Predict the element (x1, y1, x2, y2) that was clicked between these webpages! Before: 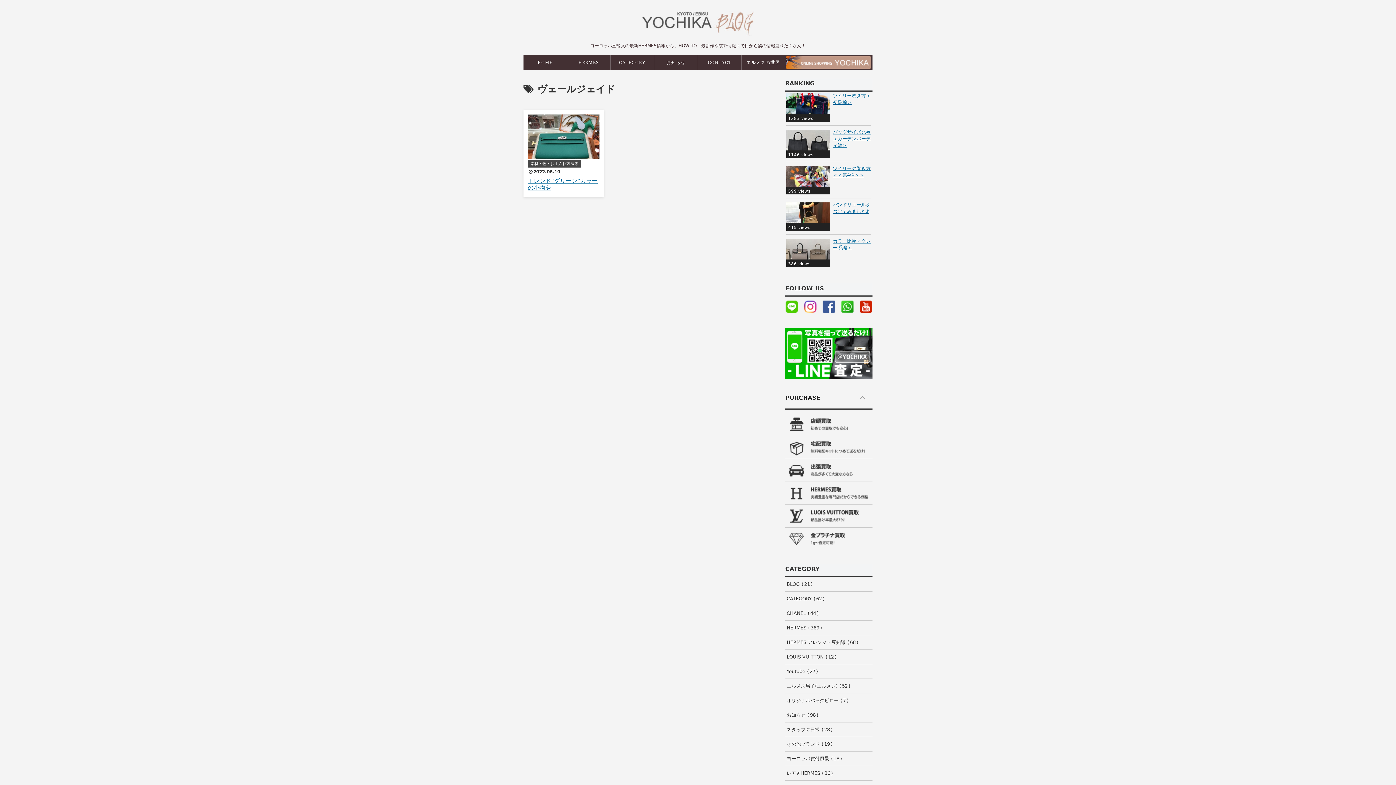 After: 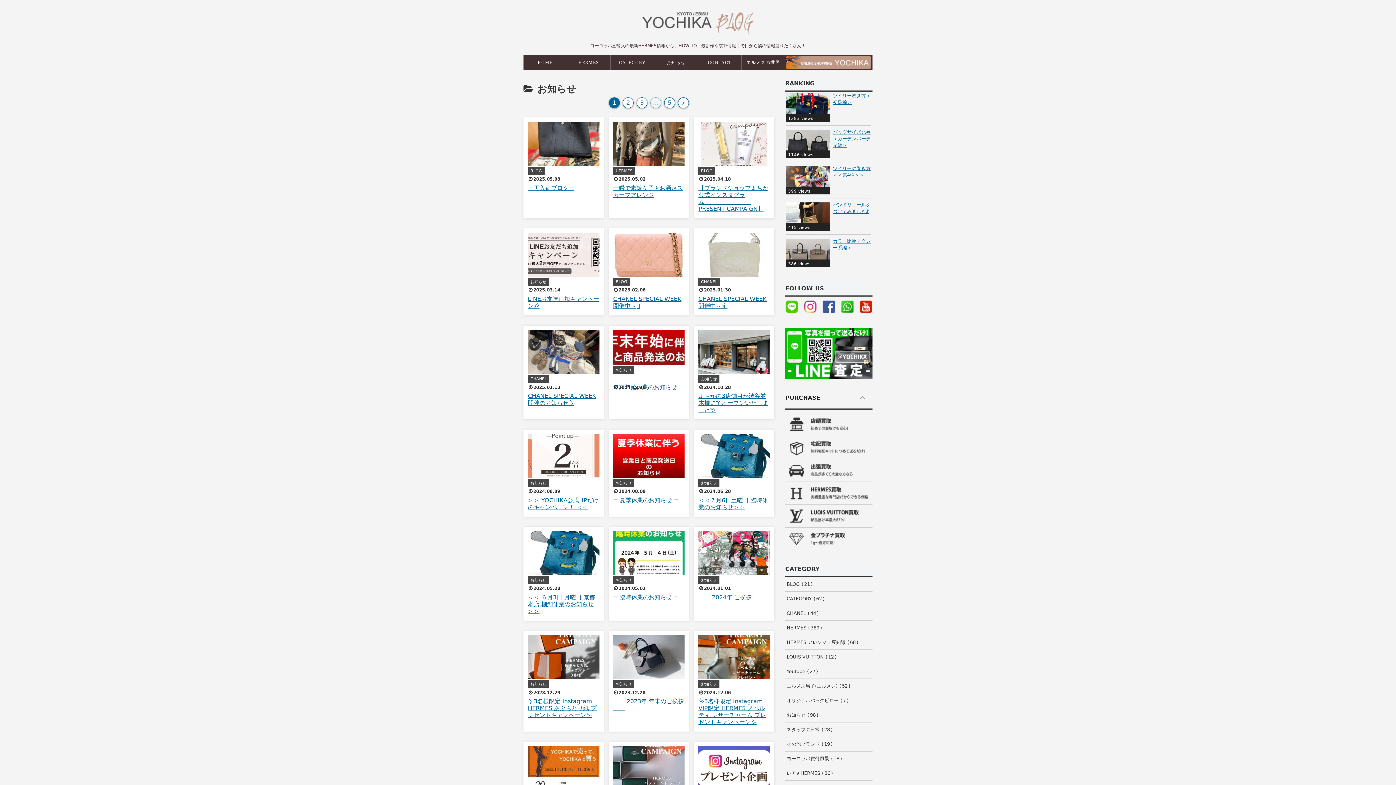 Action: bbox: (785, 708, 872, 723) label: お知らせ98